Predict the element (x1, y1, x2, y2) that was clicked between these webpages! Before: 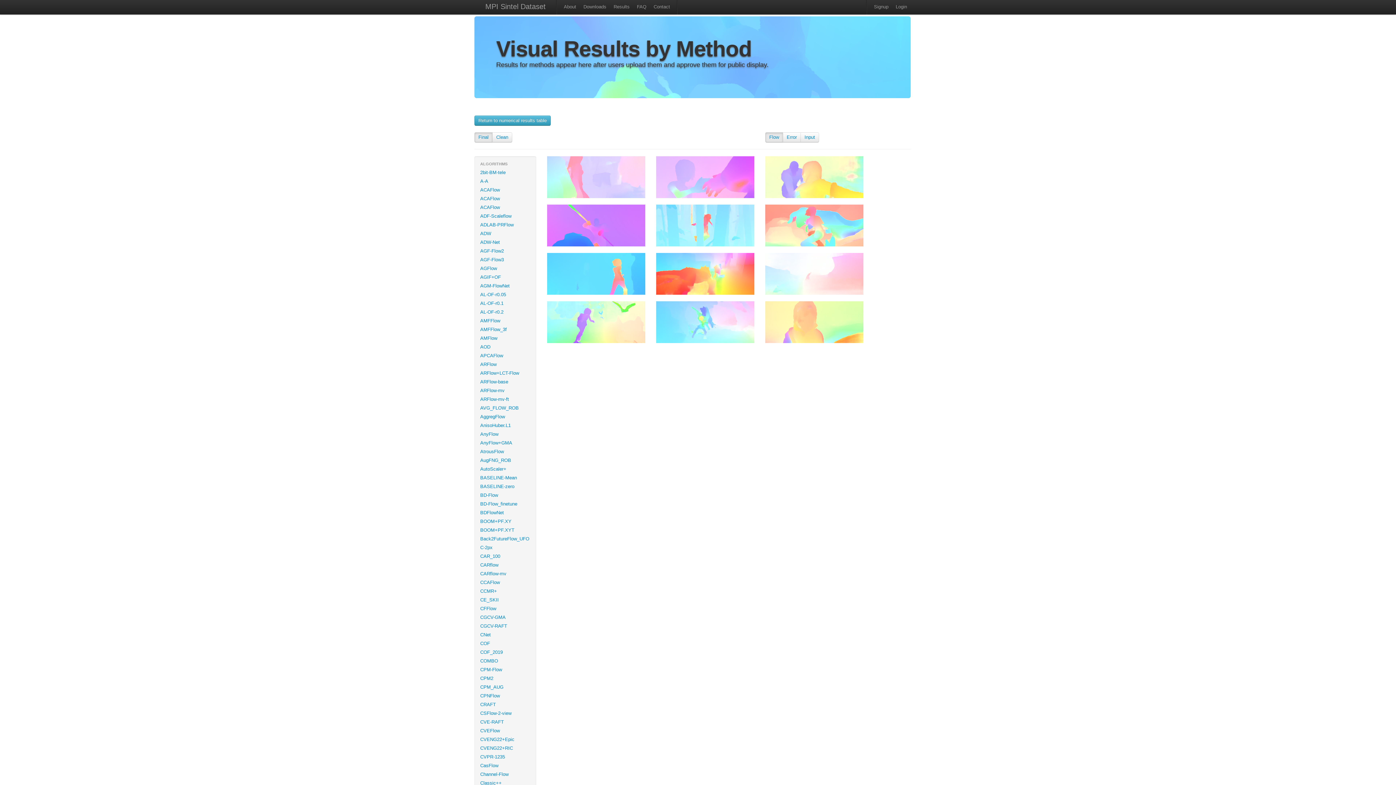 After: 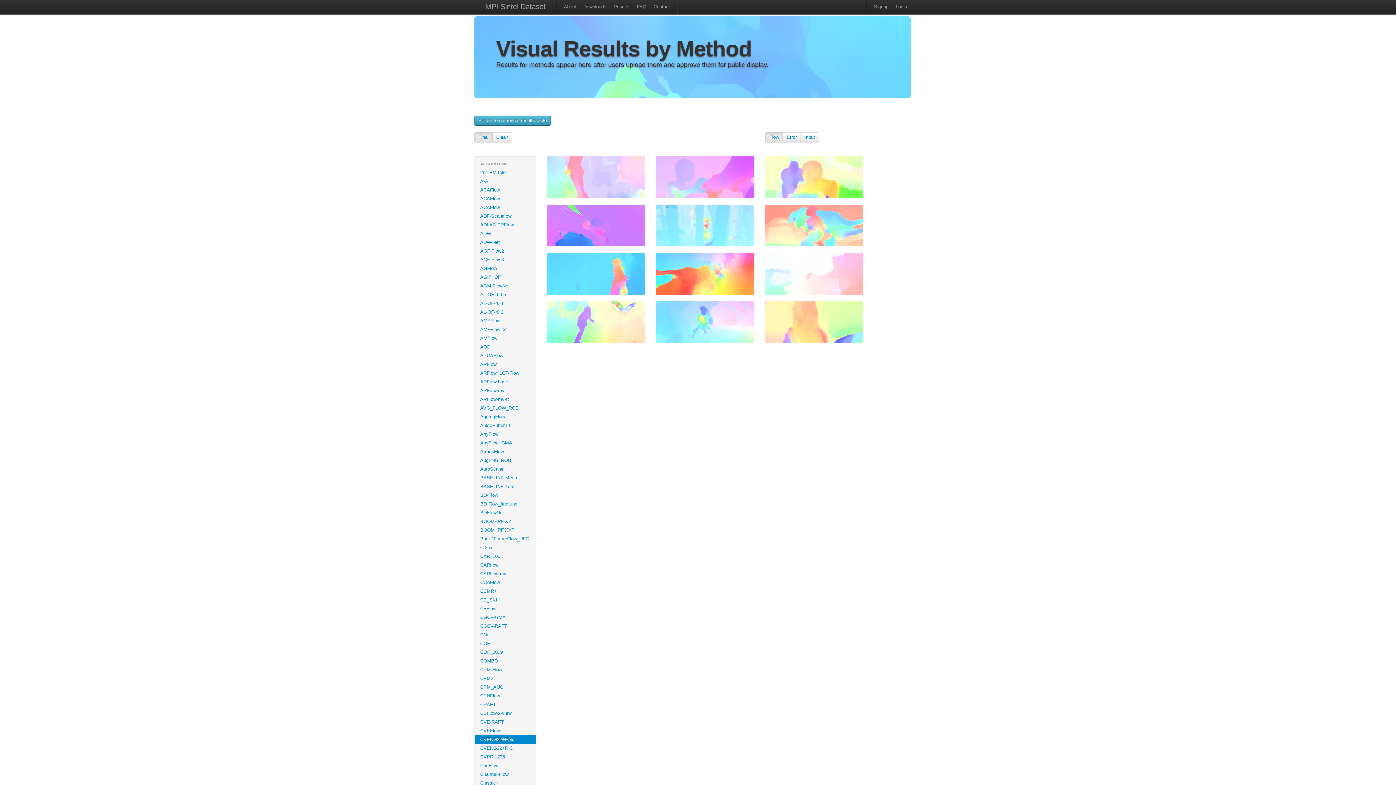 Action: bbox: (474, 735, 536, 744) label: CVENG22+Epic